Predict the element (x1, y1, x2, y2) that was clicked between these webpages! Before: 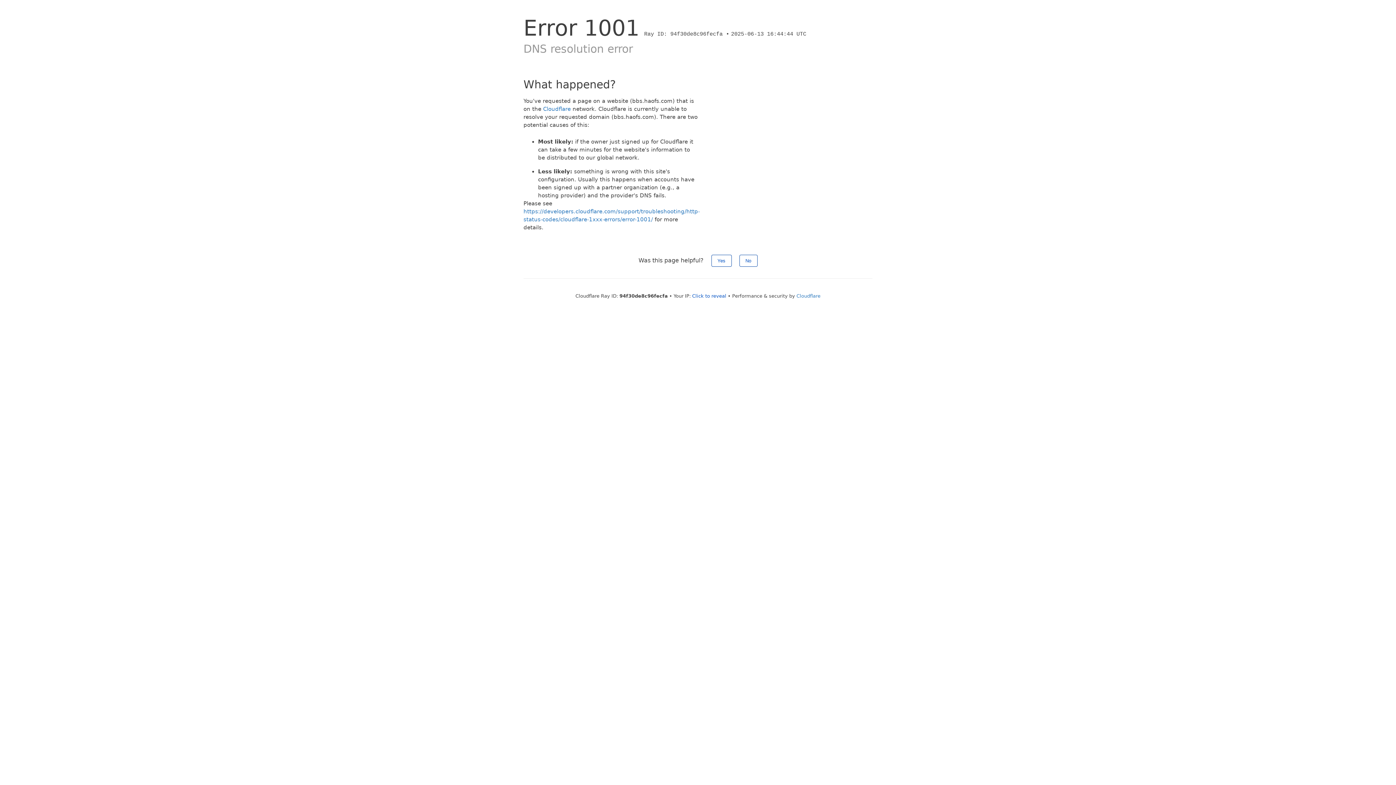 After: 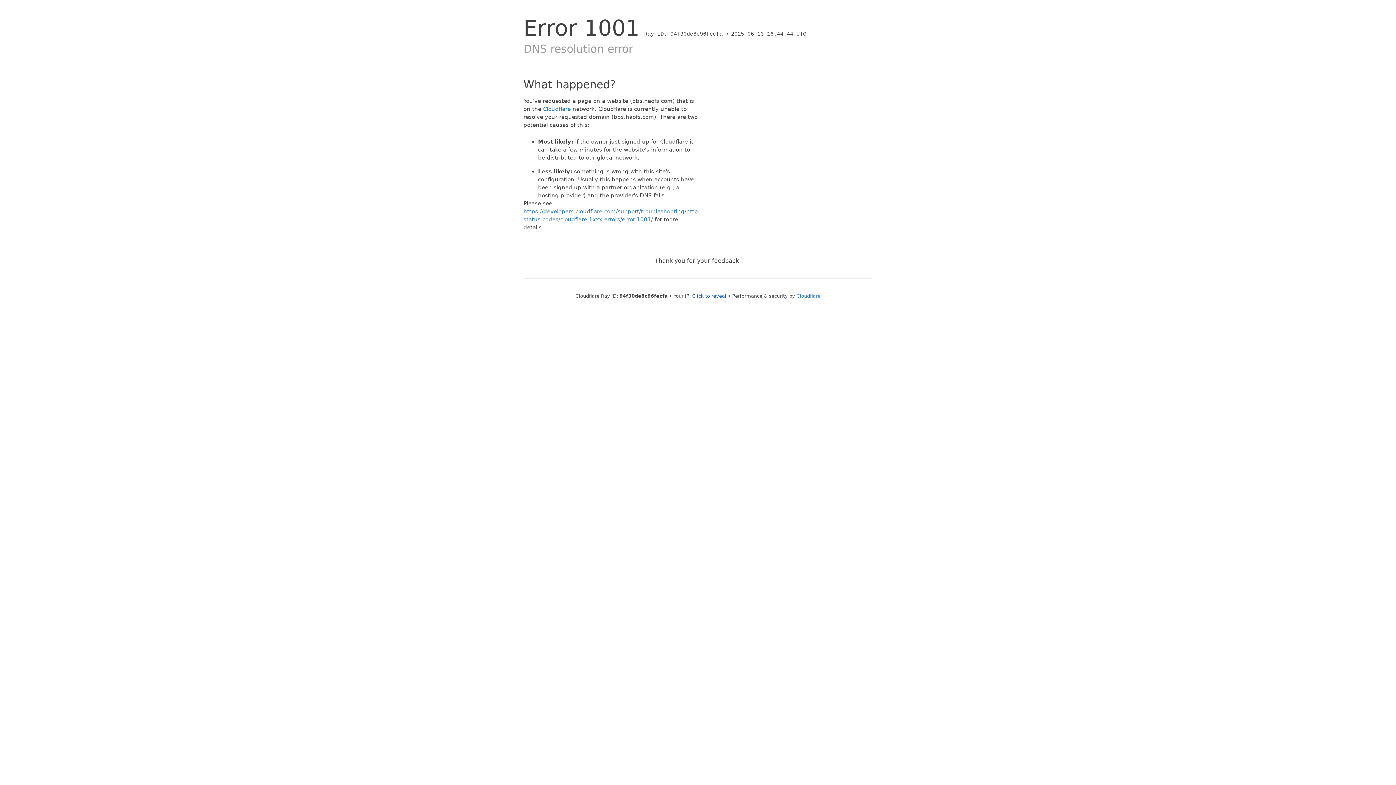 Action: label: Yes bbox: (711, 254, 731, 266)